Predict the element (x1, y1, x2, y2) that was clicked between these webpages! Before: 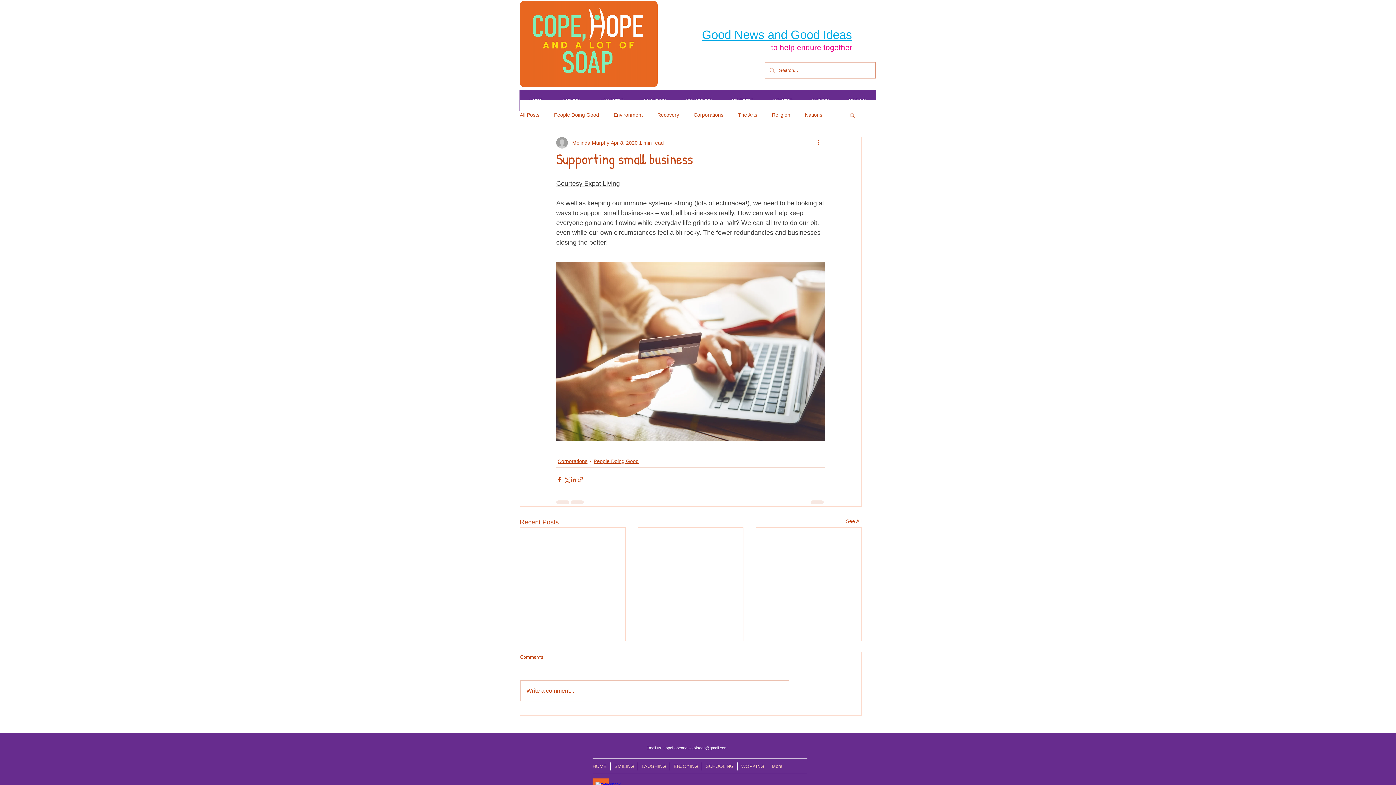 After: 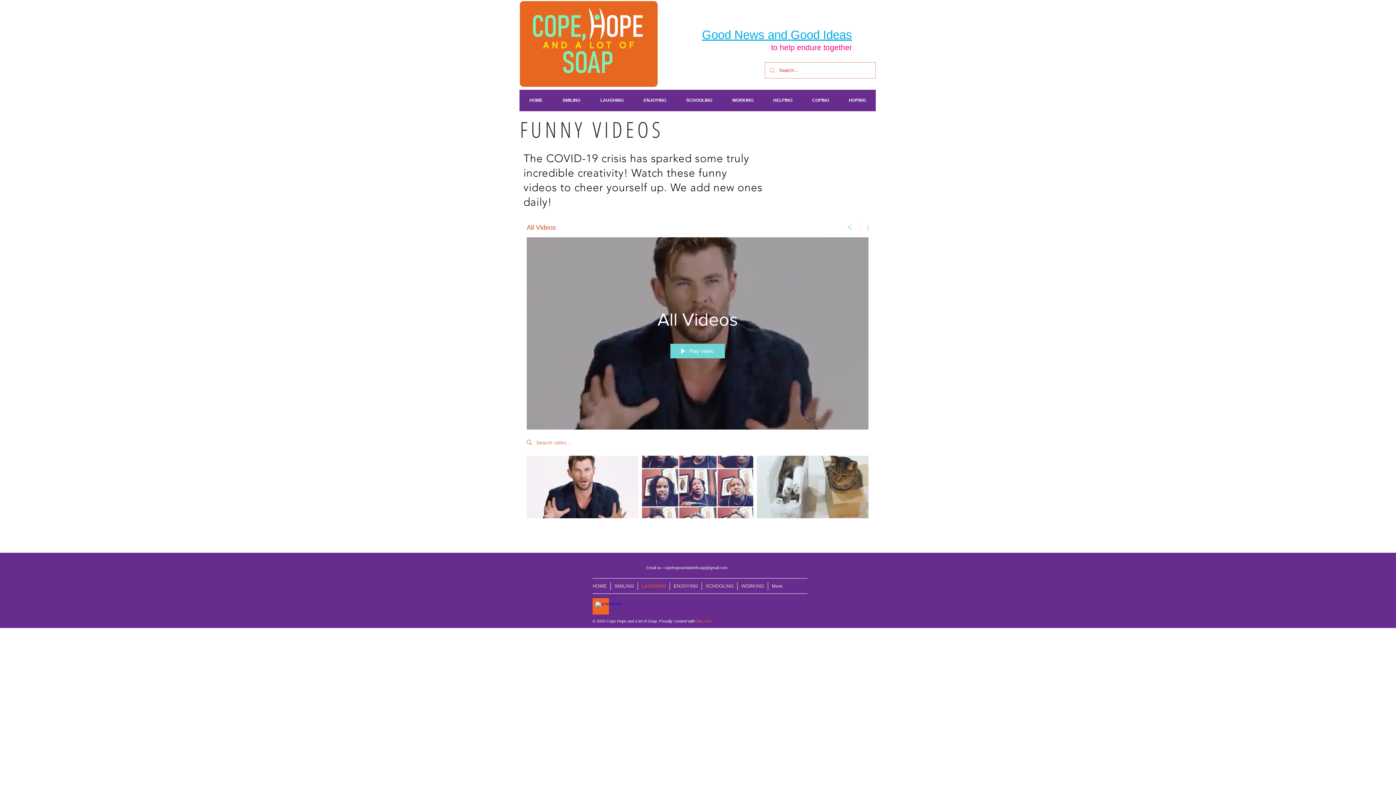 Action: label: LAUGHING bbox: (637, 763, 669, 771)